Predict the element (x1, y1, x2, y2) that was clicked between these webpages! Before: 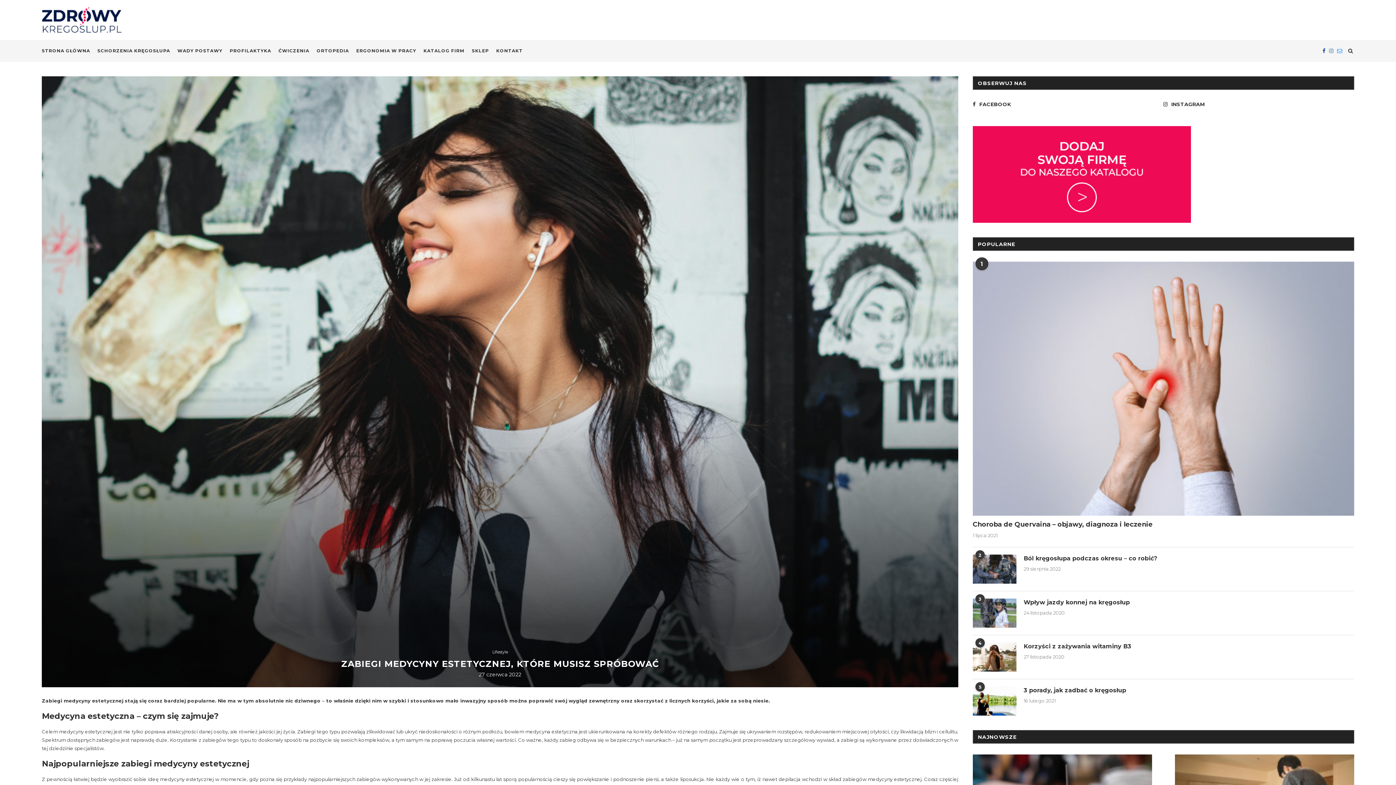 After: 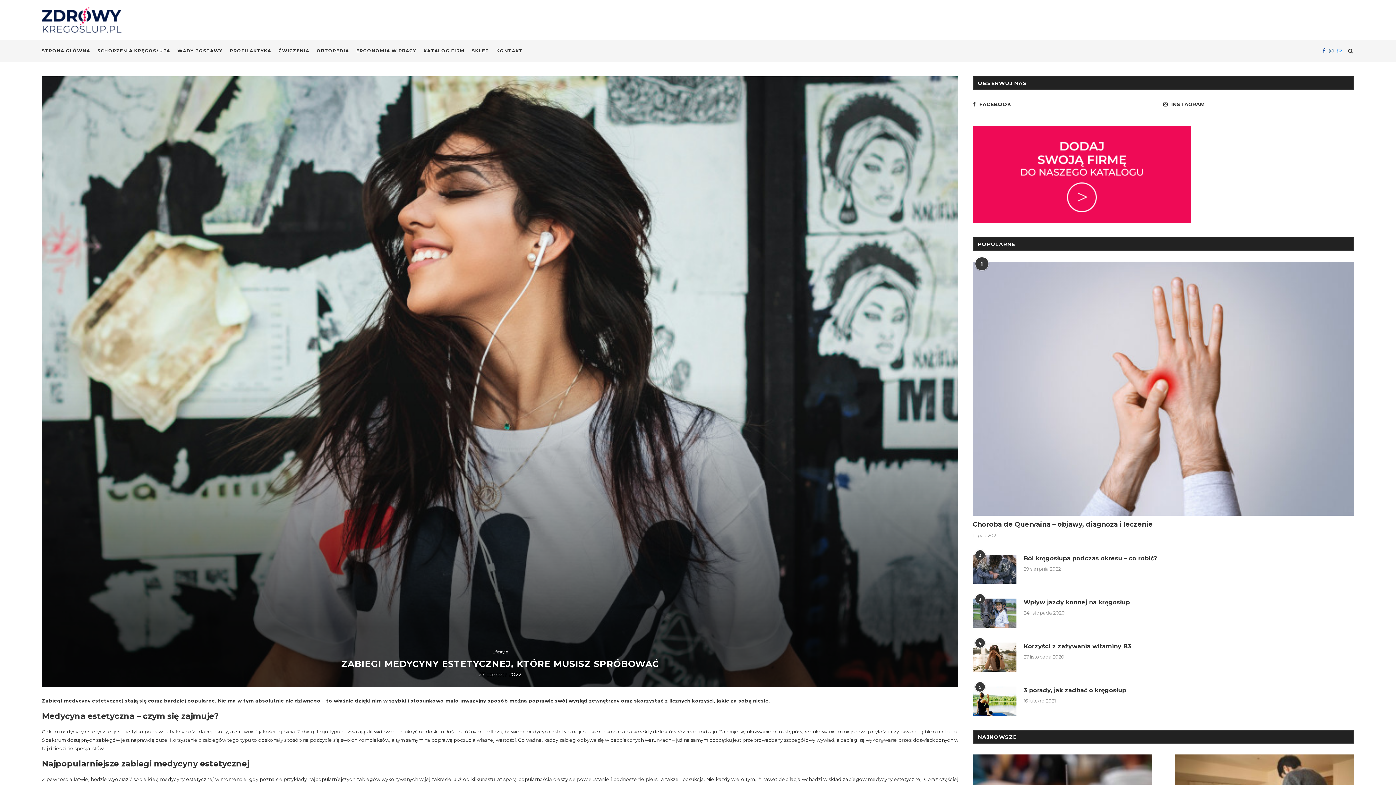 Action: bbox: (1322, 40, 1325, 61)